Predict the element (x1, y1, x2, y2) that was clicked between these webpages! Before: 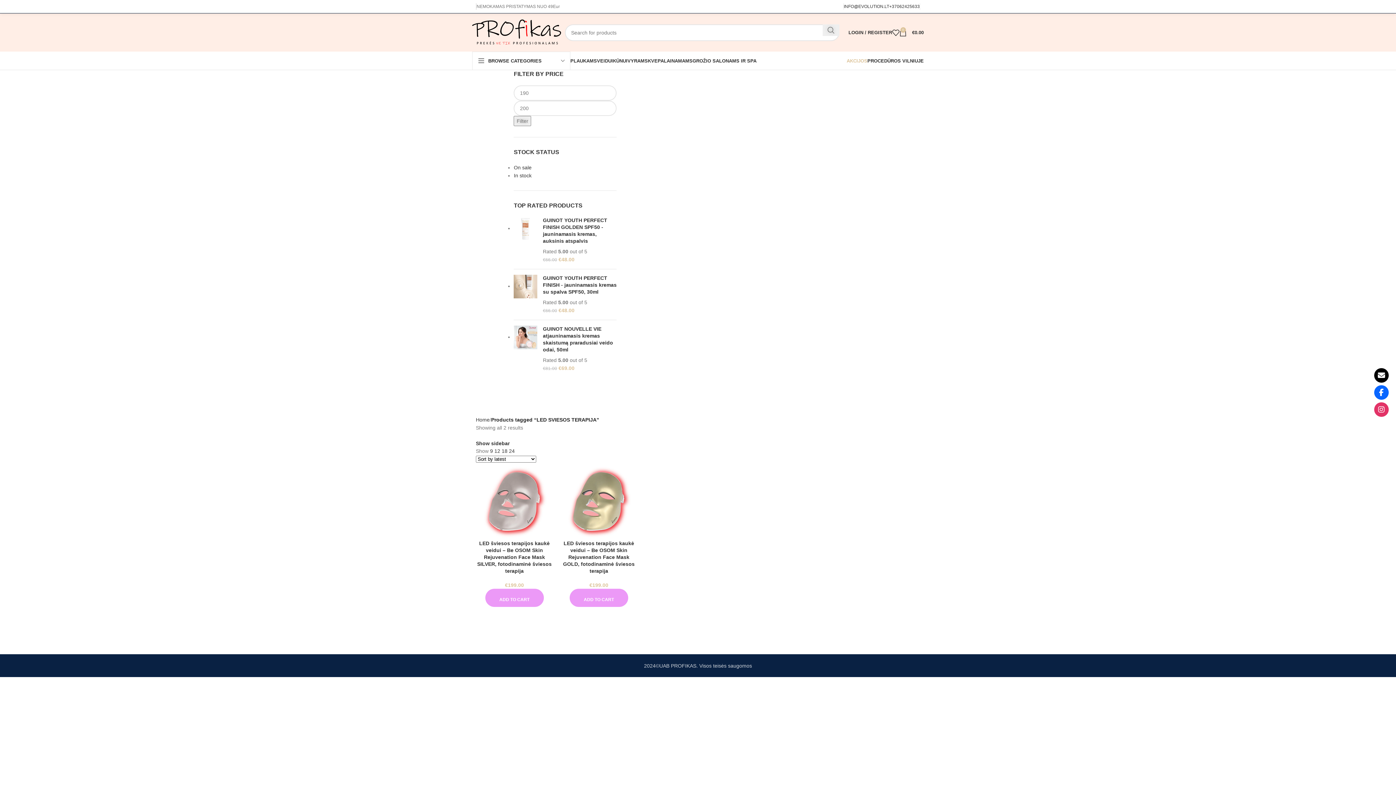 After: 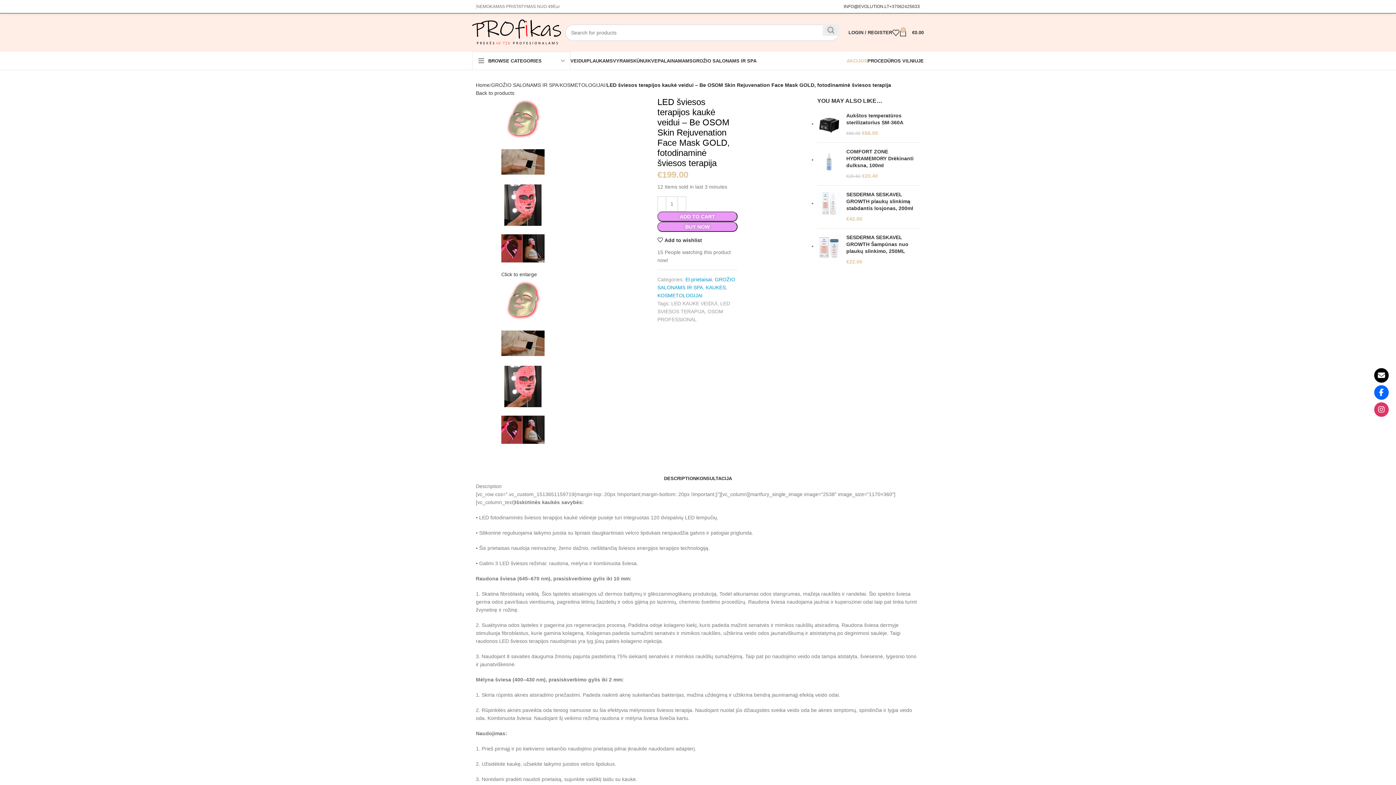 Action: bbox: (563, 540, 634, 574) label: LED šviesos terapijos kaukė veidui – Be OSOM Skin Rejuvenation Face Mask GOLD, fotodinaminė šviesos terapija